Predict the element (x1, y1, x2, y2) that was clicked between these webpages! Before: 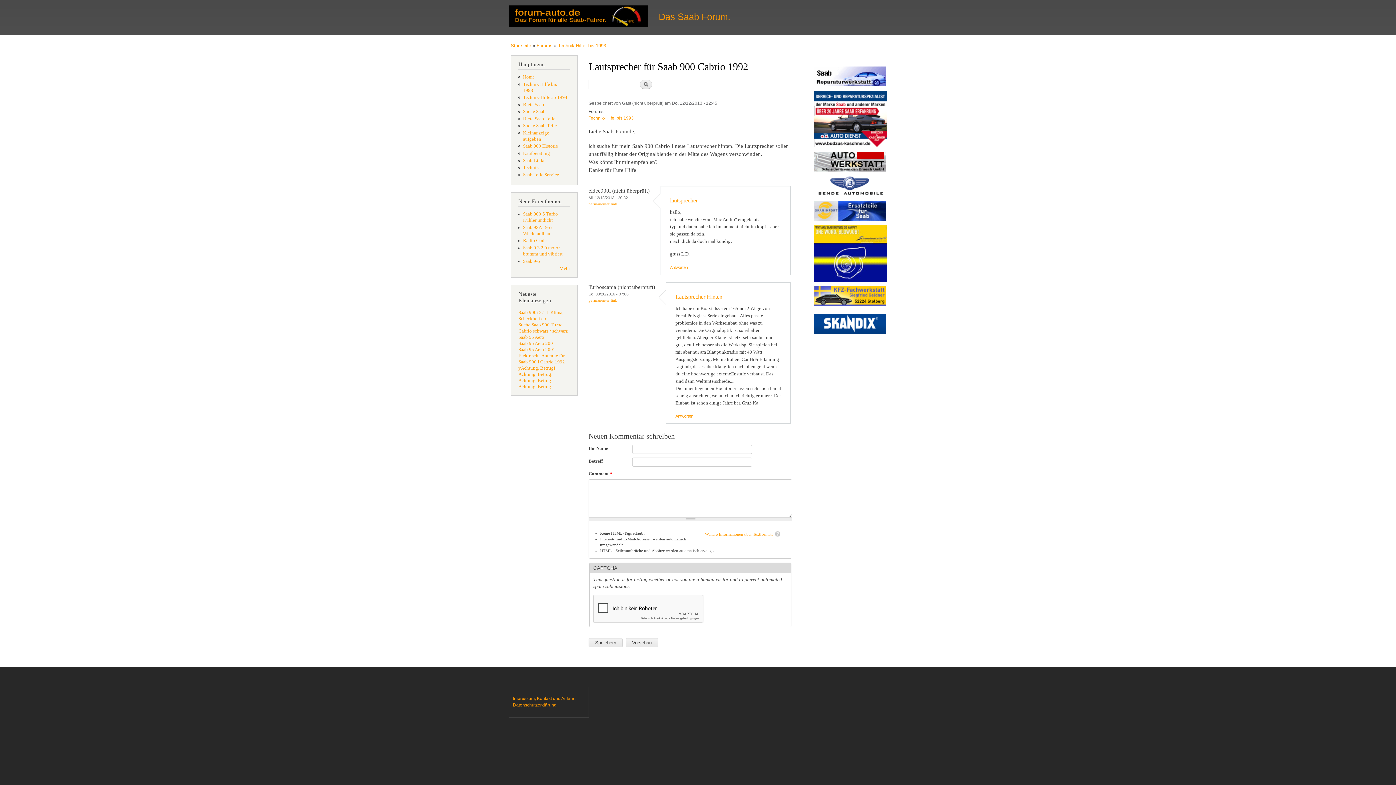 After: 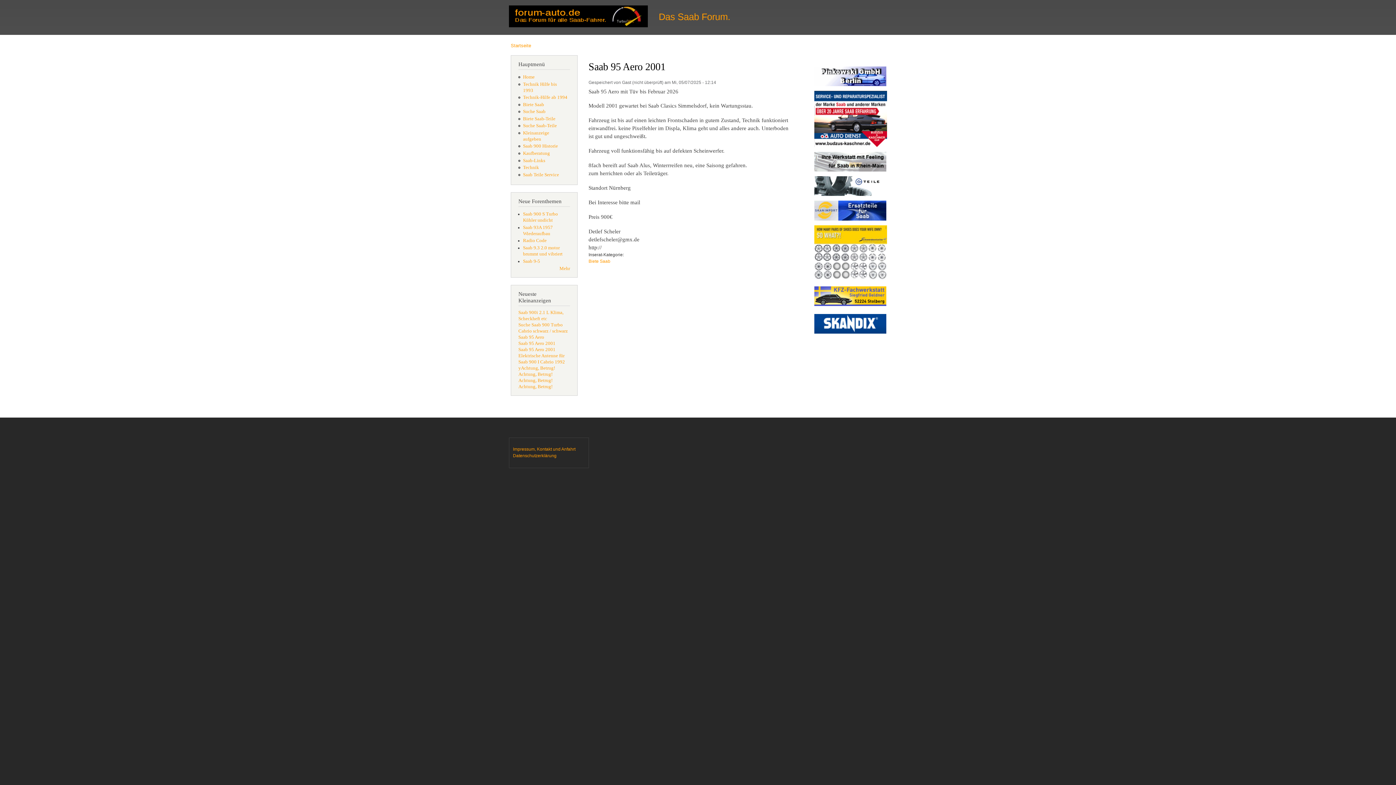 Action: label: Saab 95 Aero 2001 bbox: (518, 347, 555, 352)